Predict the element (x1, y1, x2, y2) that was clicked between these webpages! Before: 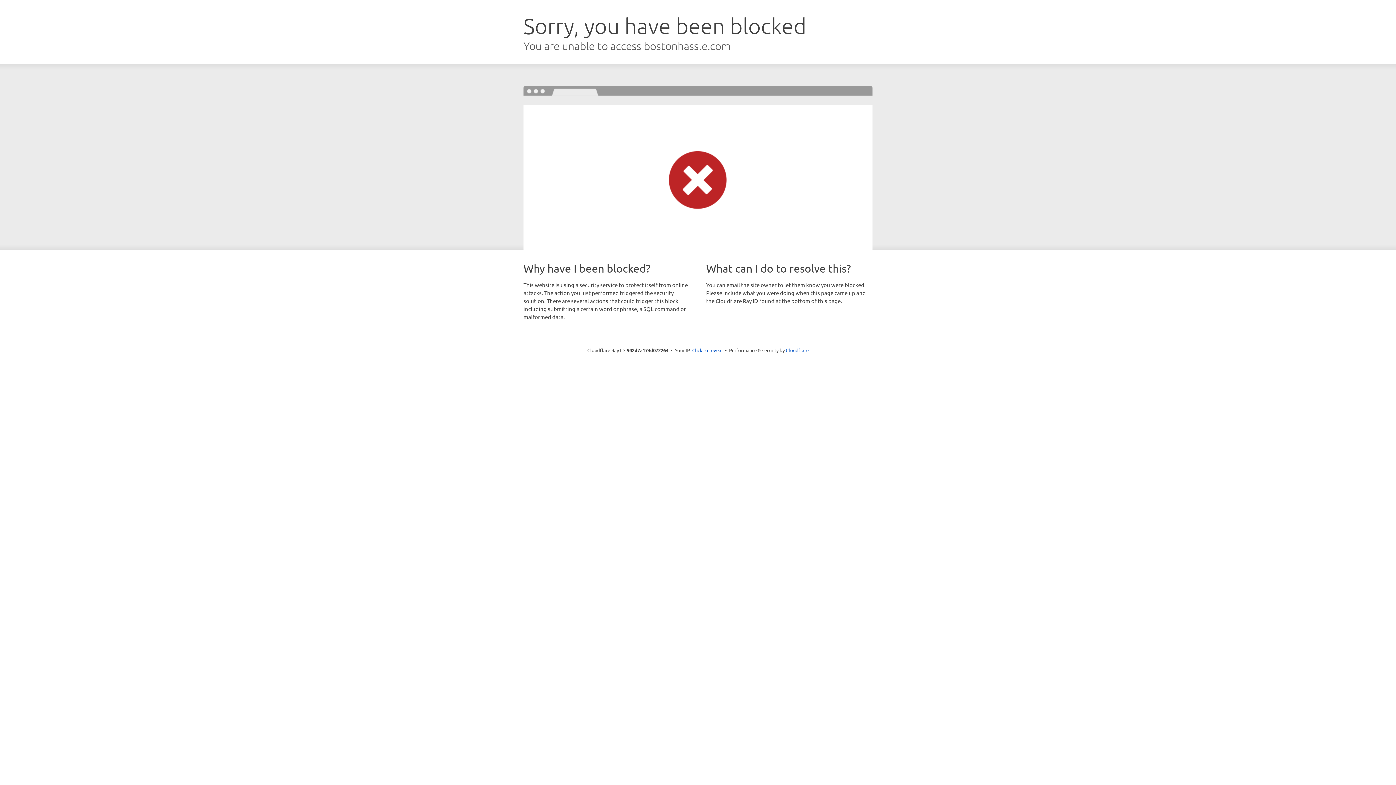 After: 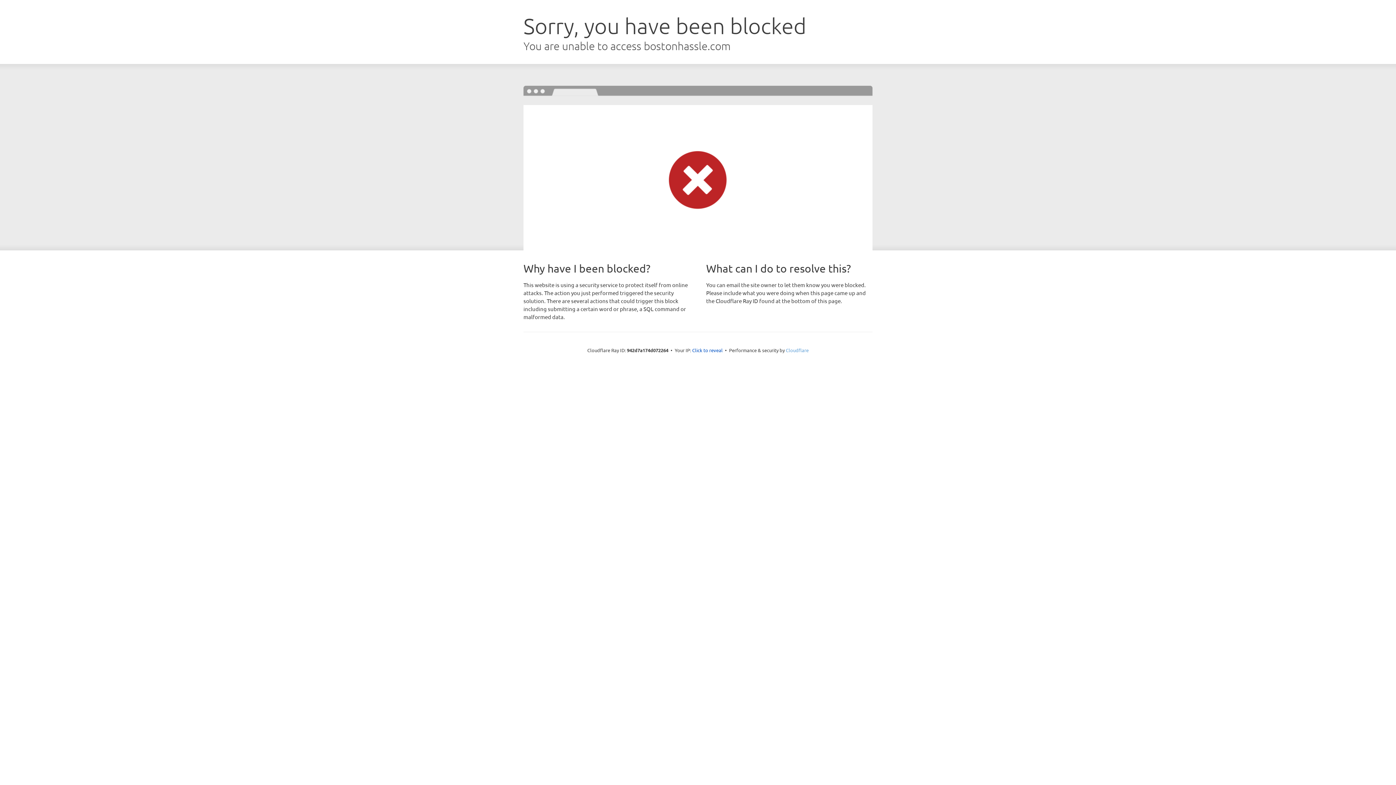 Action: bbox: (786, 347, 808, 353) label: Cloudflare